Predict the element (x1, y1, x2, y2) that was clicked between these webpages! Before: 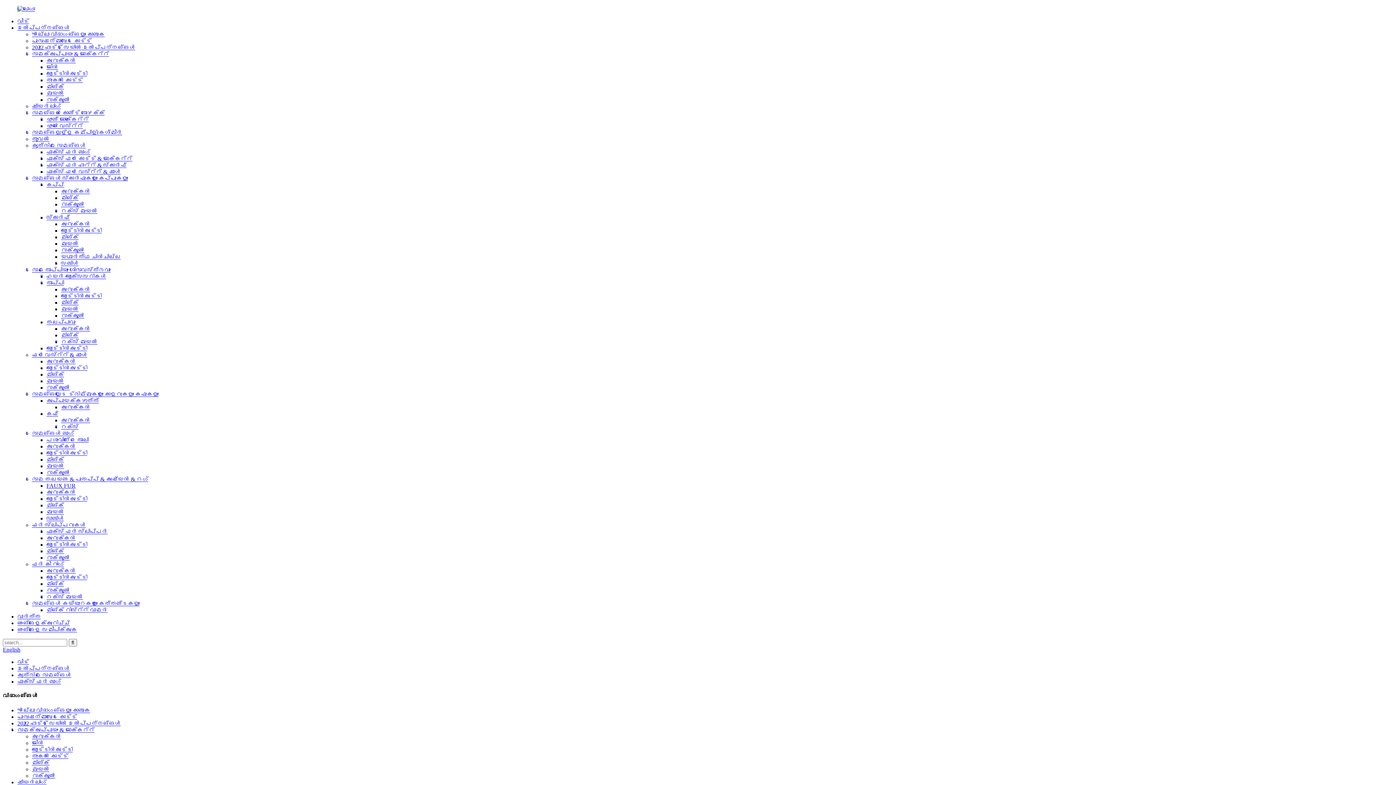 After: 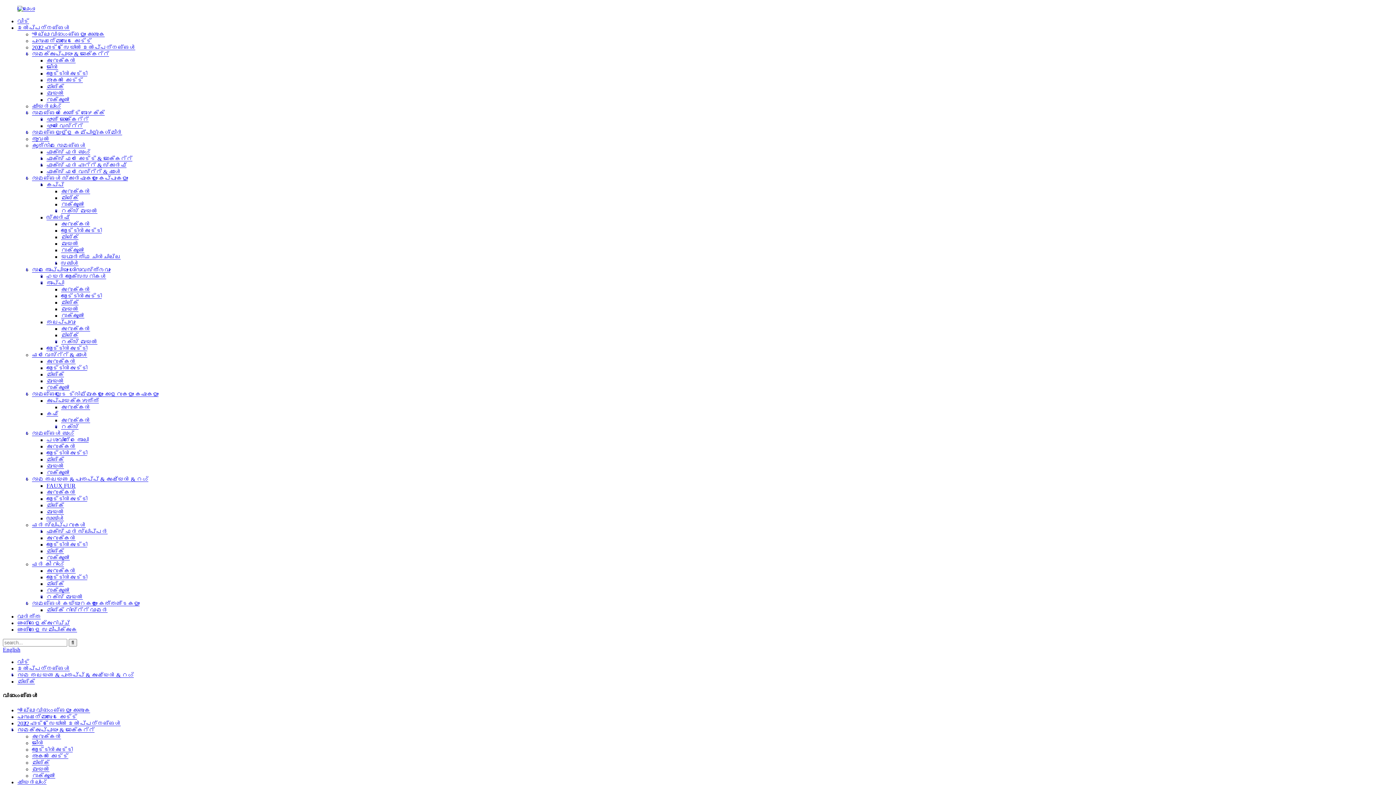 Action: label: മിങ്ക് bbox: (46, 502, 64, 508)